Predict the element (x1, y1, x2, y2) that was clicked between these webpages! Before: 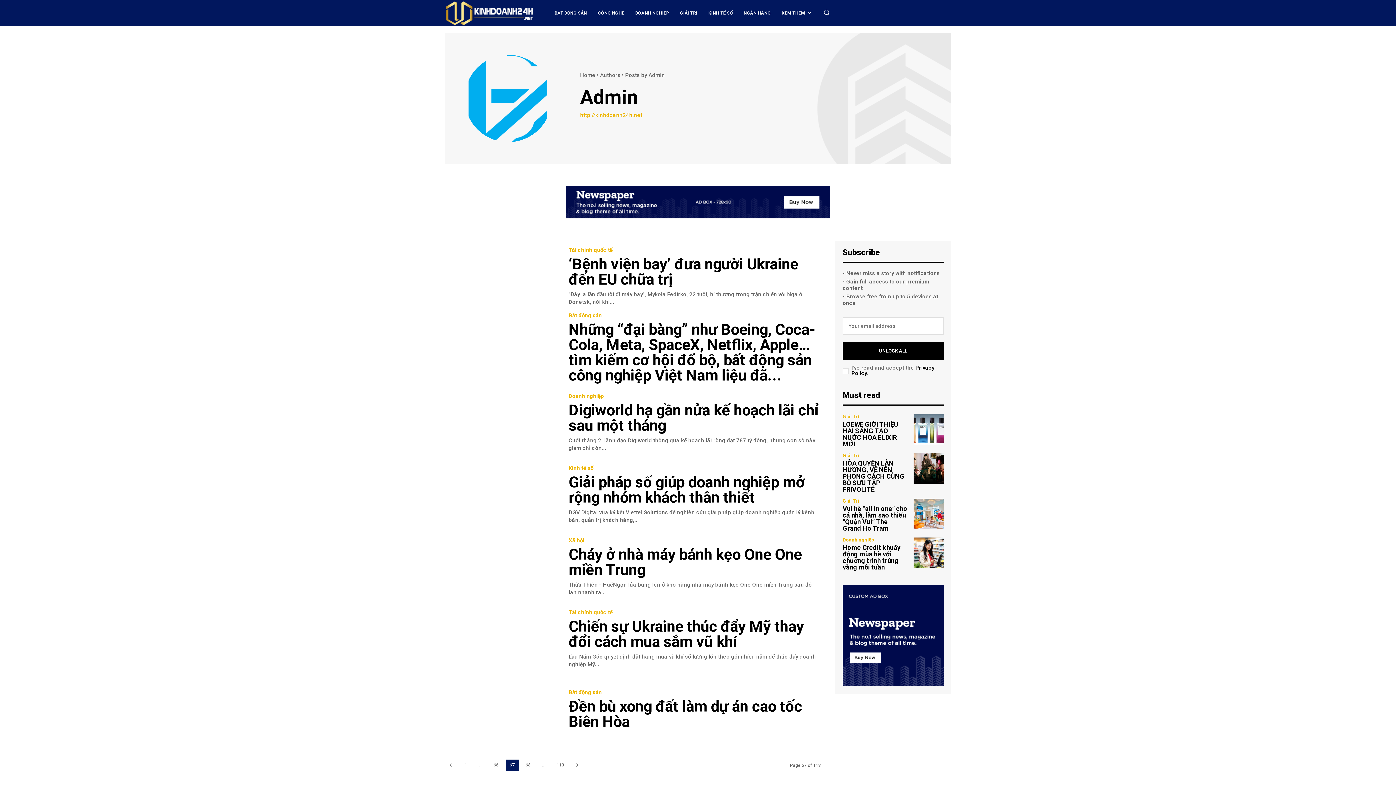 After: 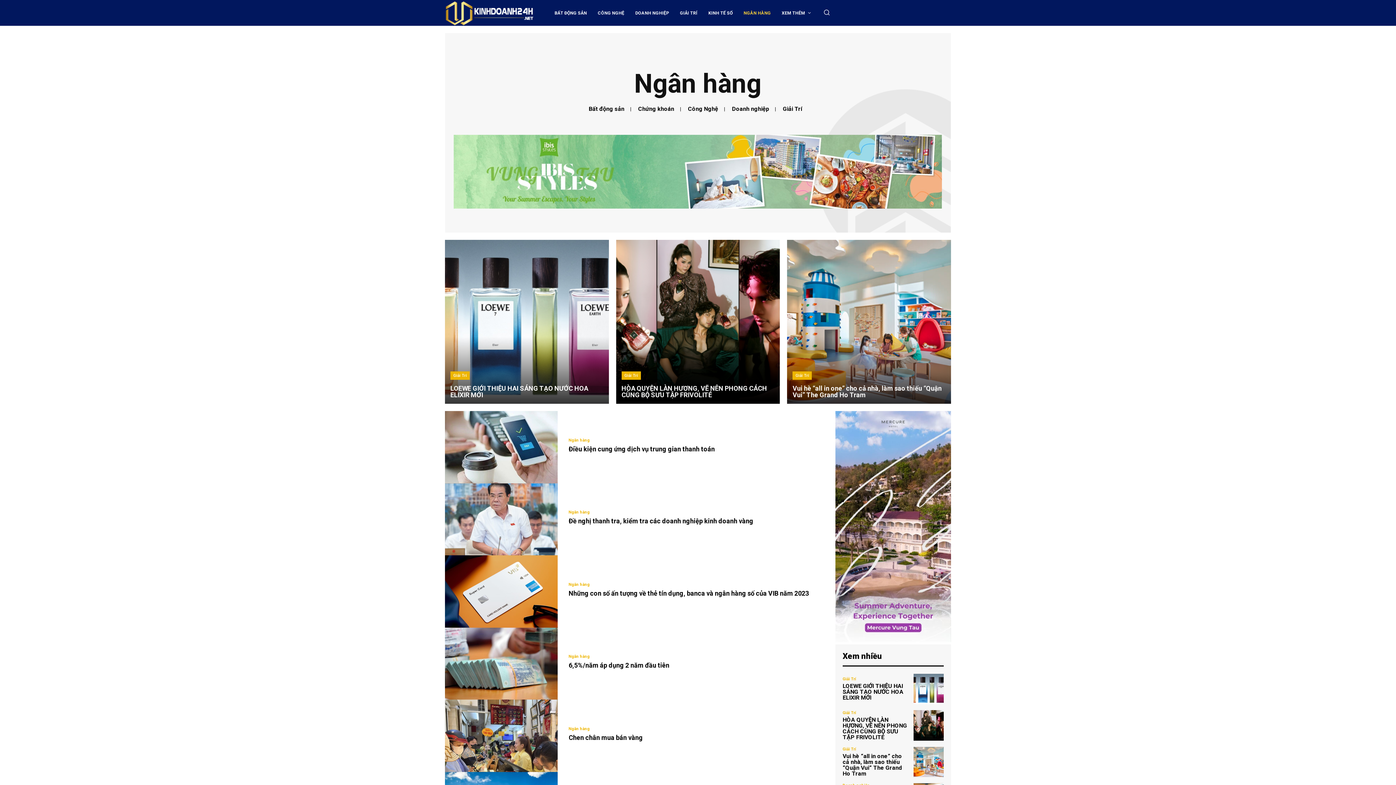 Action: label: NGÂN HÀNG bbox: (738, 2, 776, 23)